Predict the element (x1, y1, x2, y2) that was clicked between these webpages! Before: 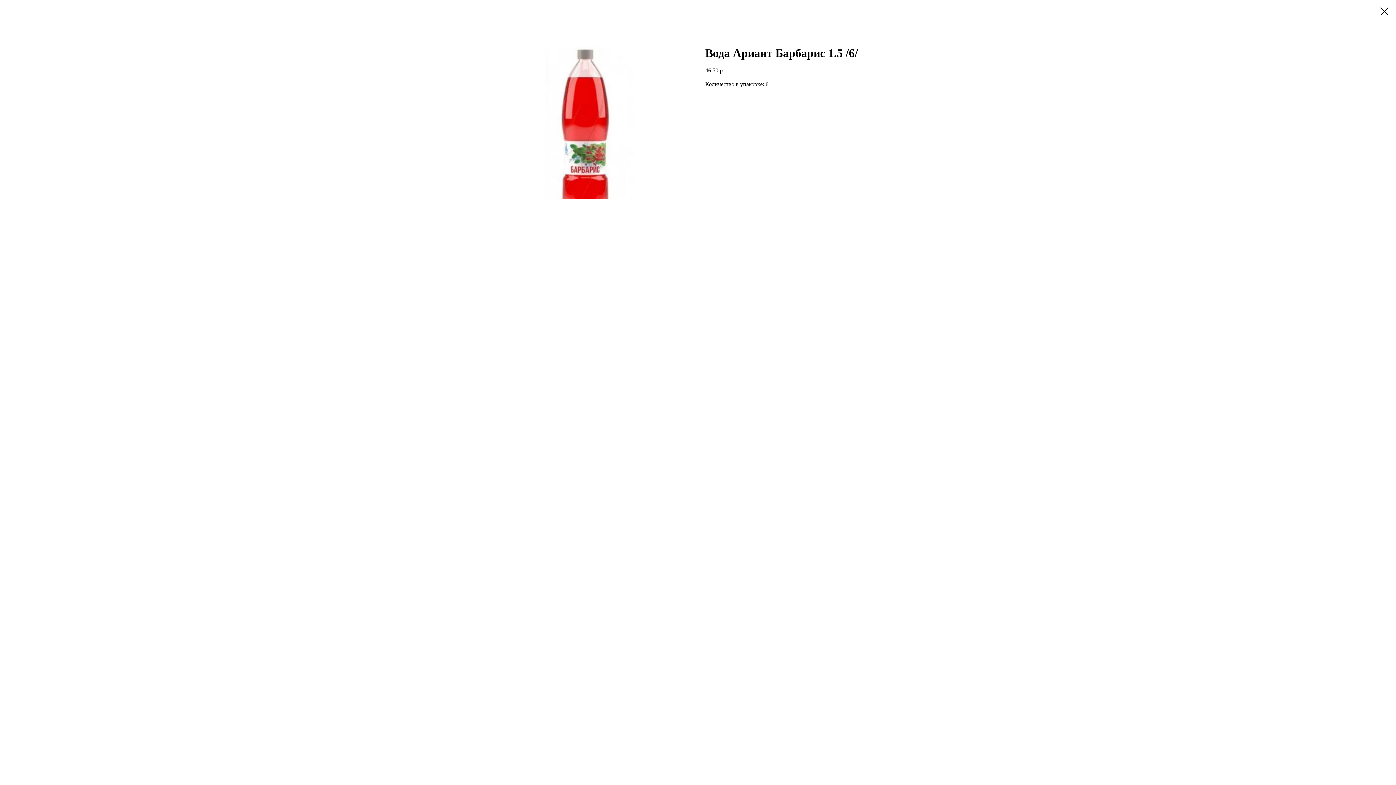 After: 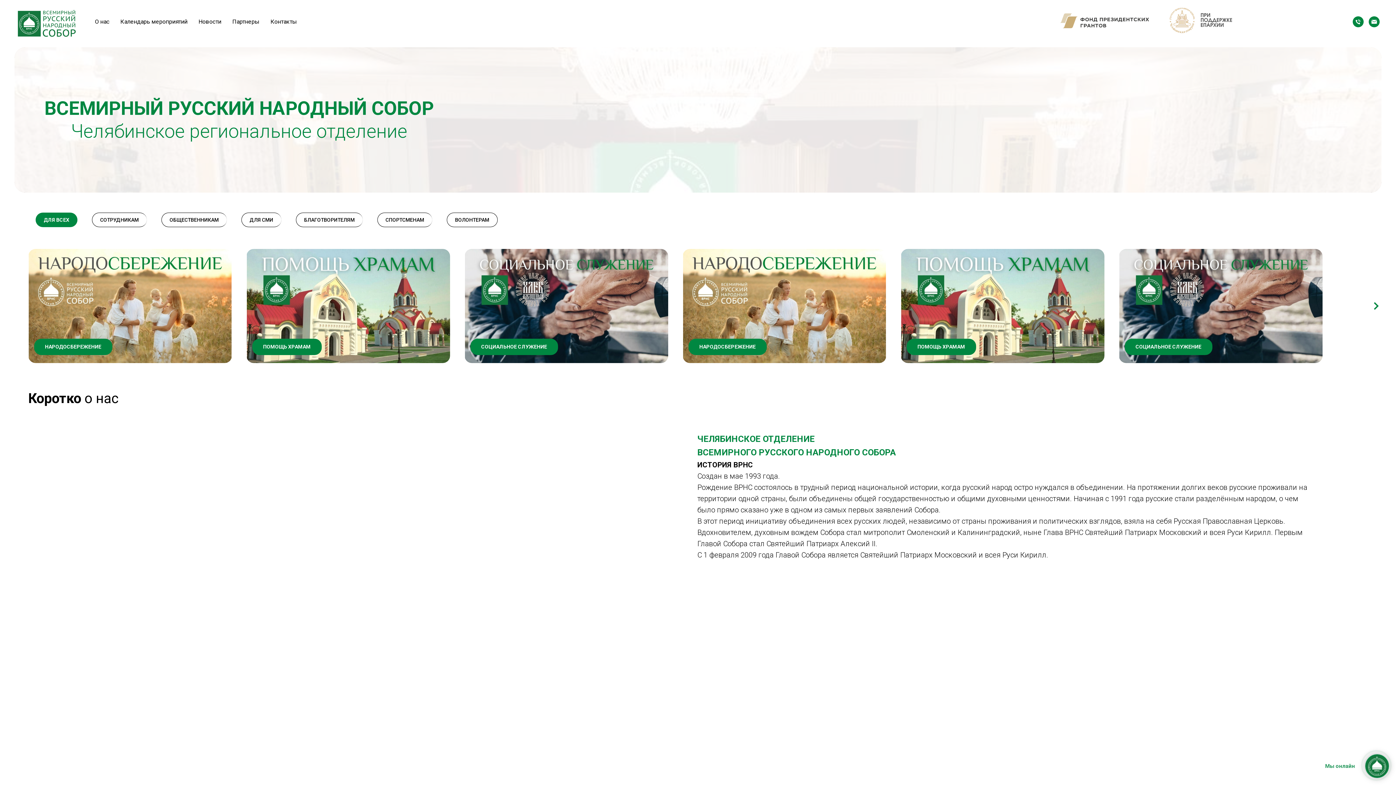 Action: bbox: (1380, 7, 1389, 15)